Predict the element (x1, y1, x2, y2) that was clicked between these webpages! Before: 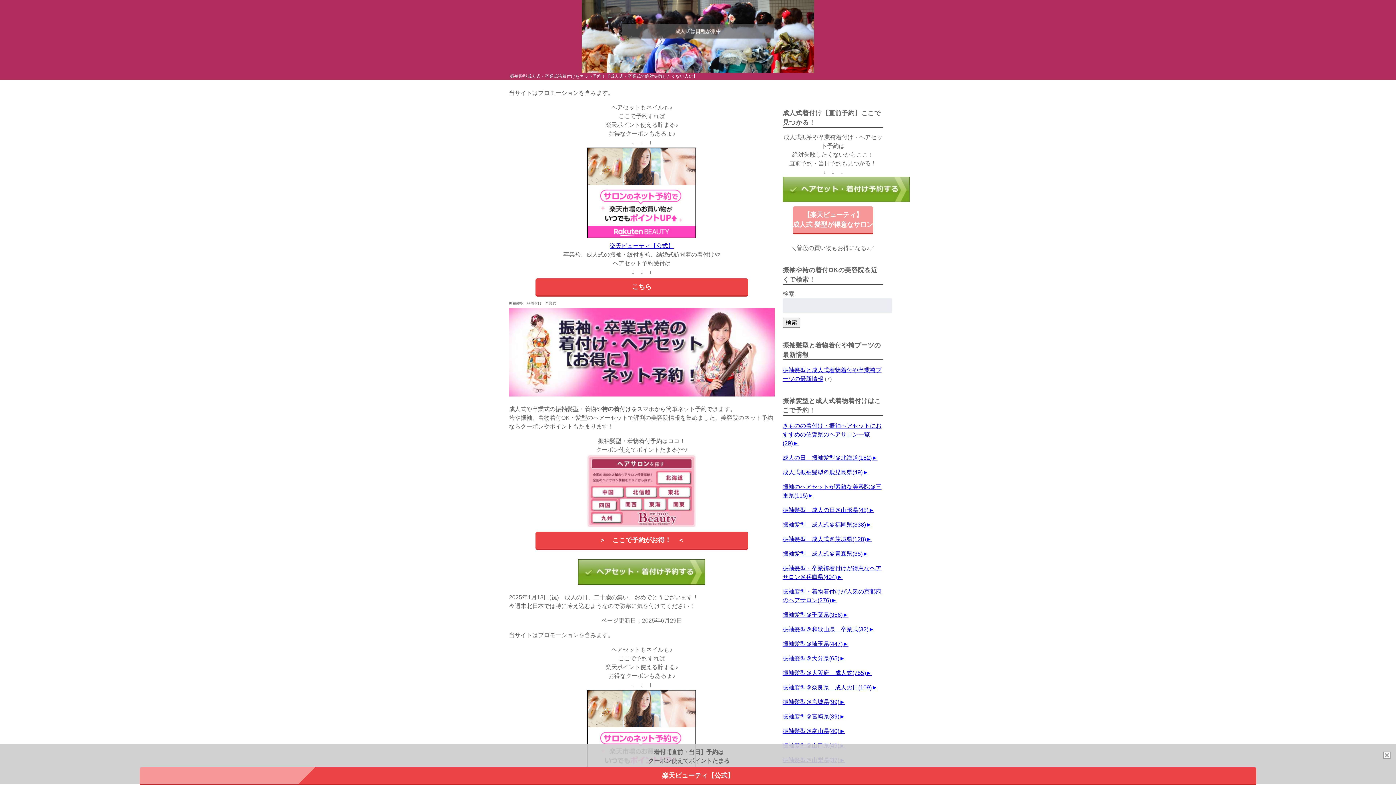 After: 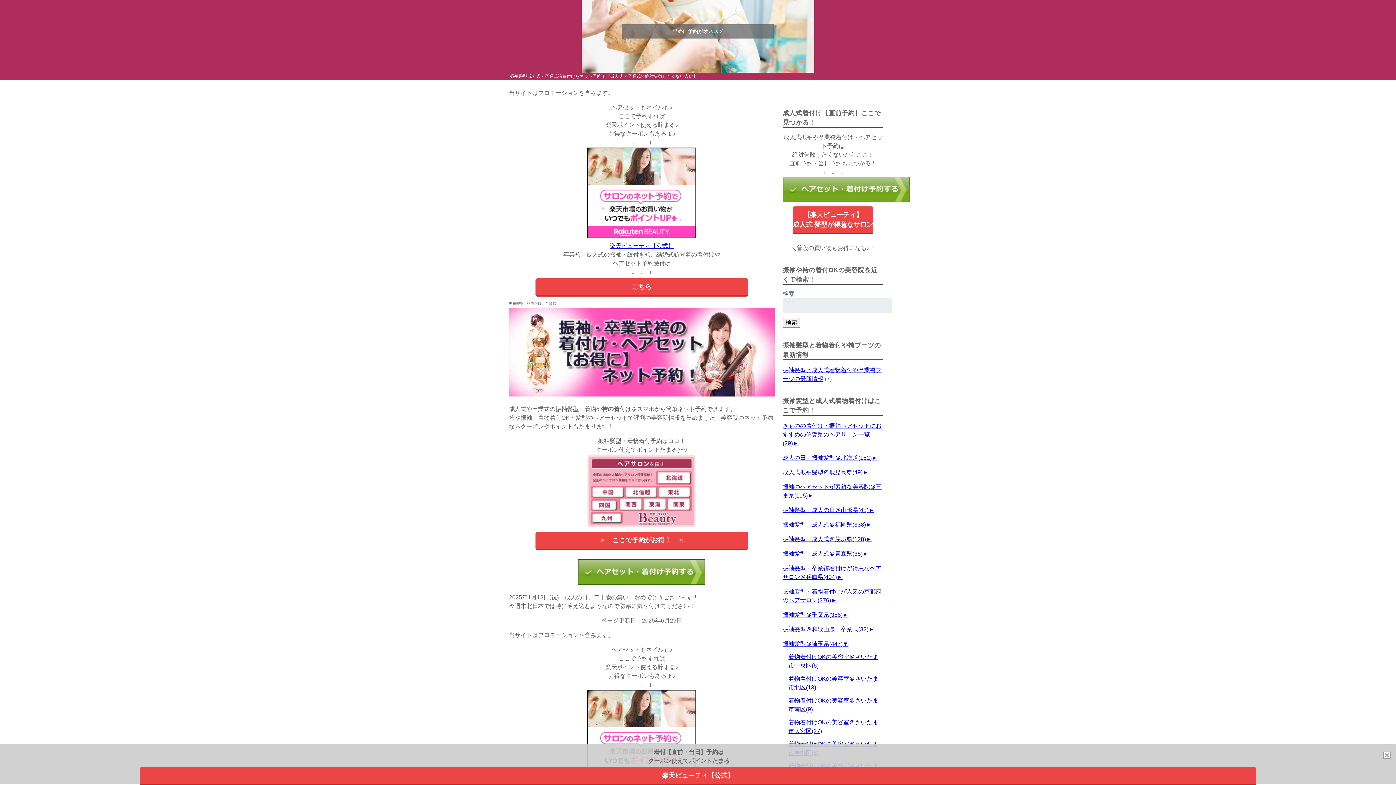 Action: label: ► bbox: (842, 641, 848, 647)